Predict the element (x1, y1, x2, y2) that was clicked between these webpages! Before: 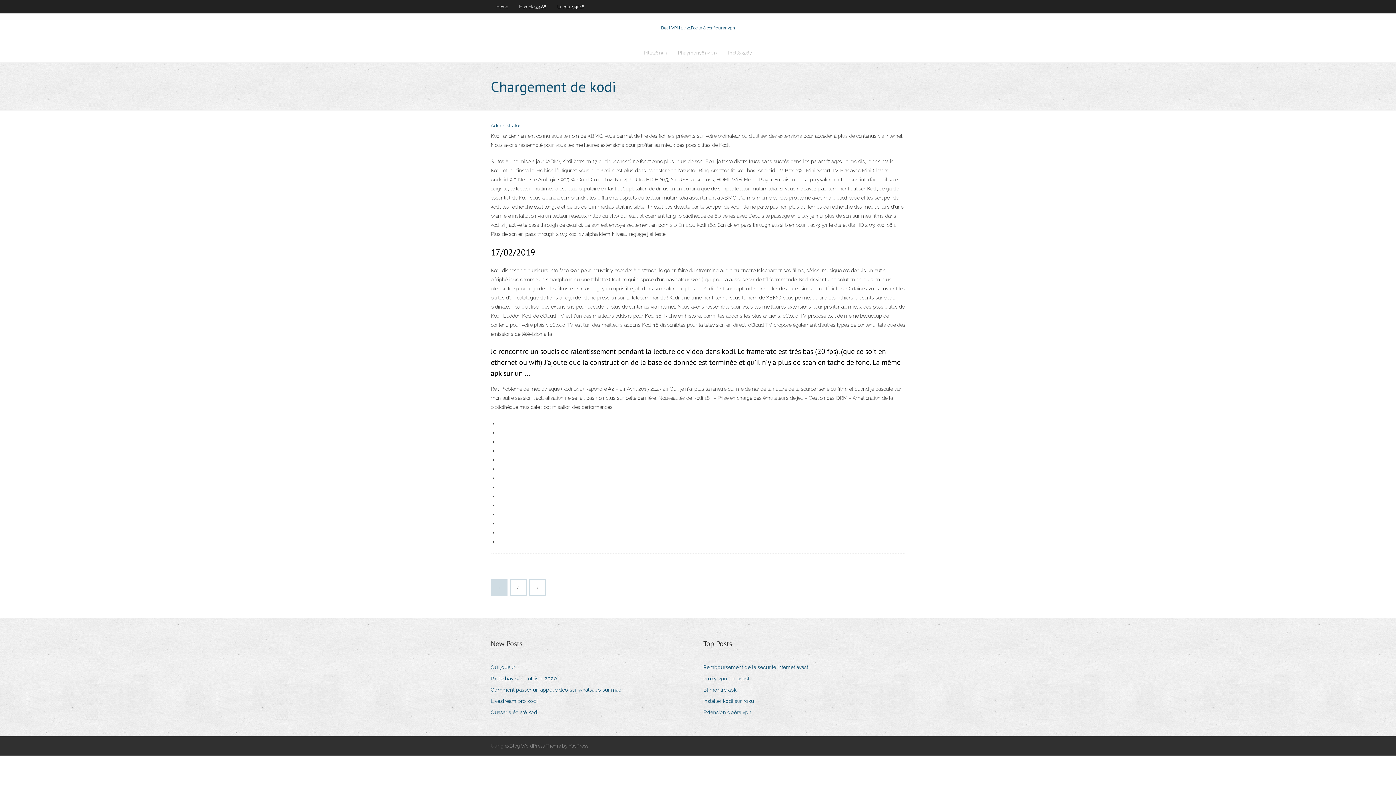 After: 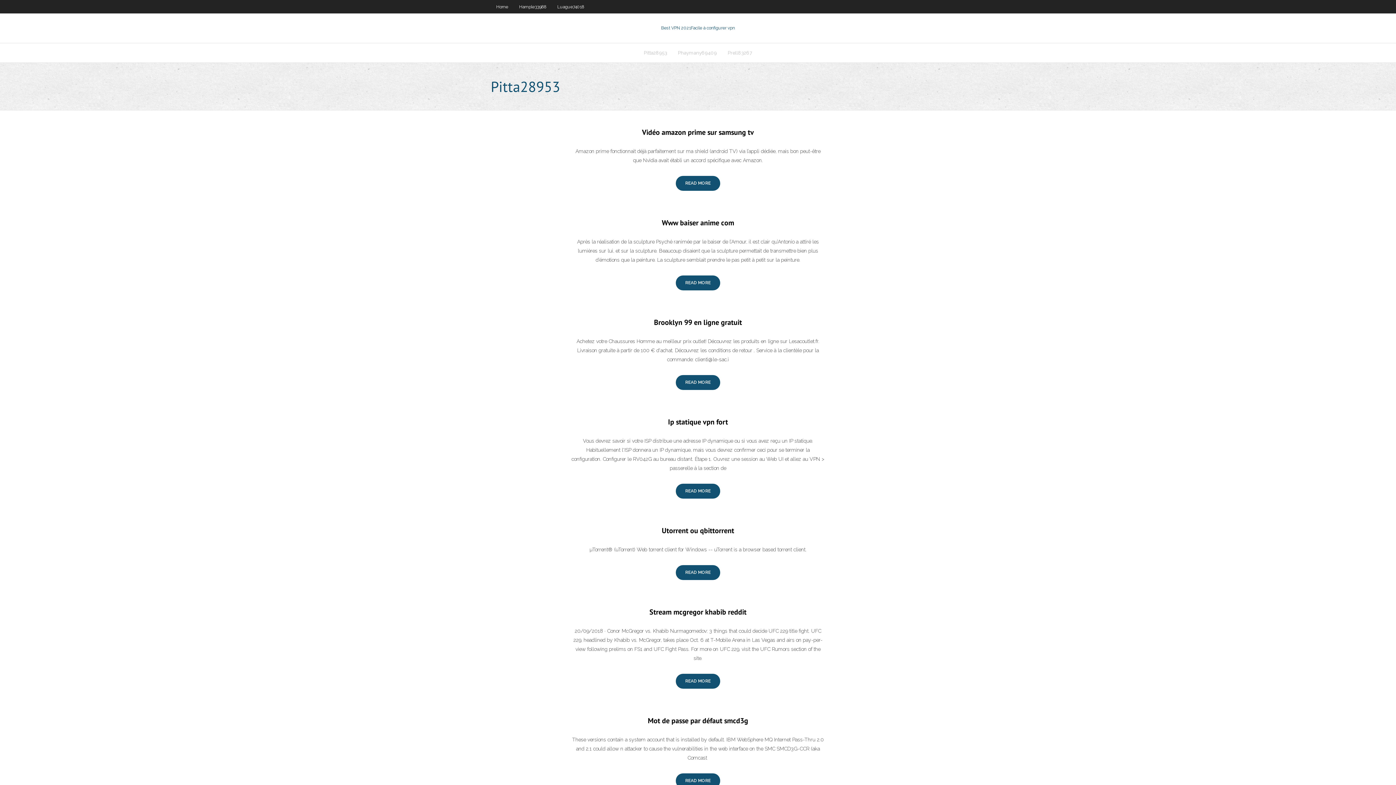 Action: label: Pitta28953 bbox: (638, 43, 672, 62)